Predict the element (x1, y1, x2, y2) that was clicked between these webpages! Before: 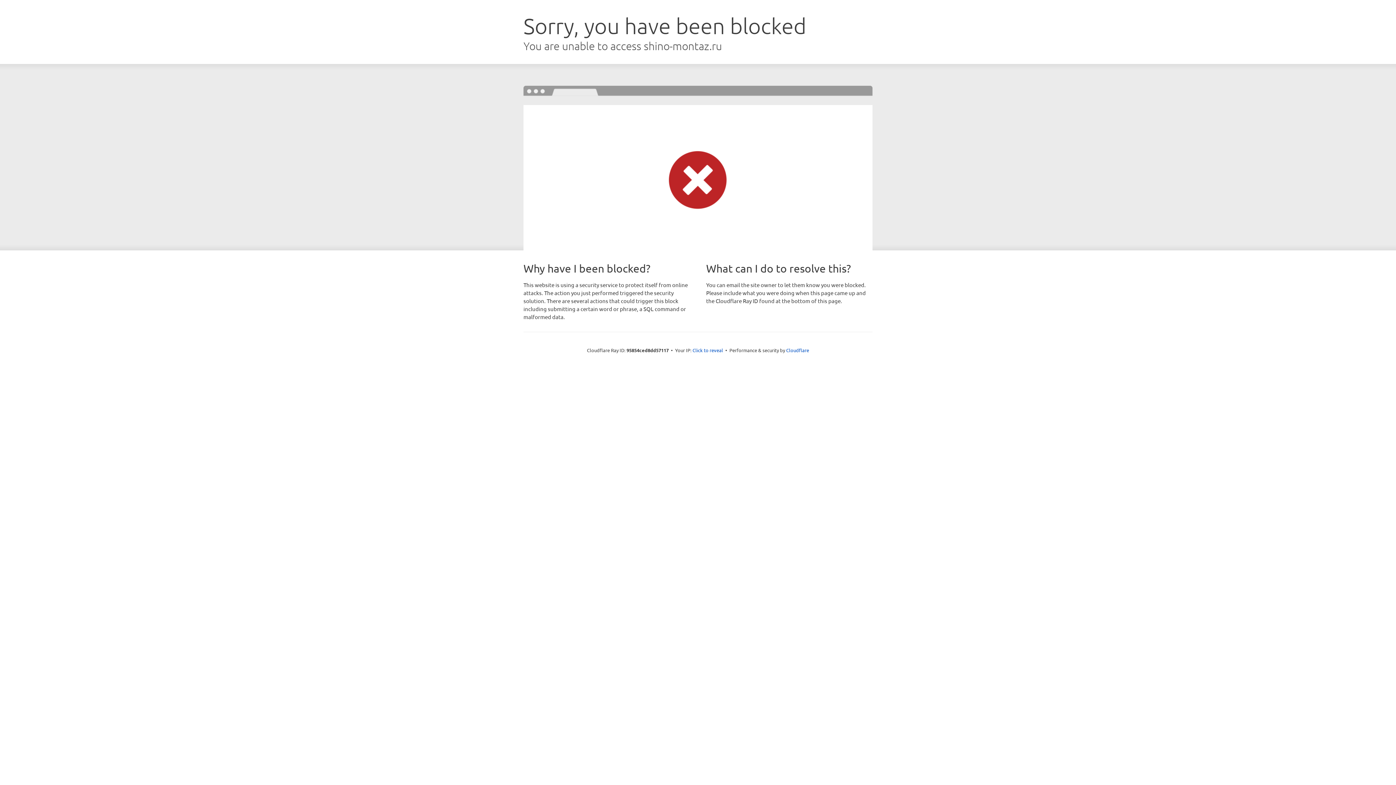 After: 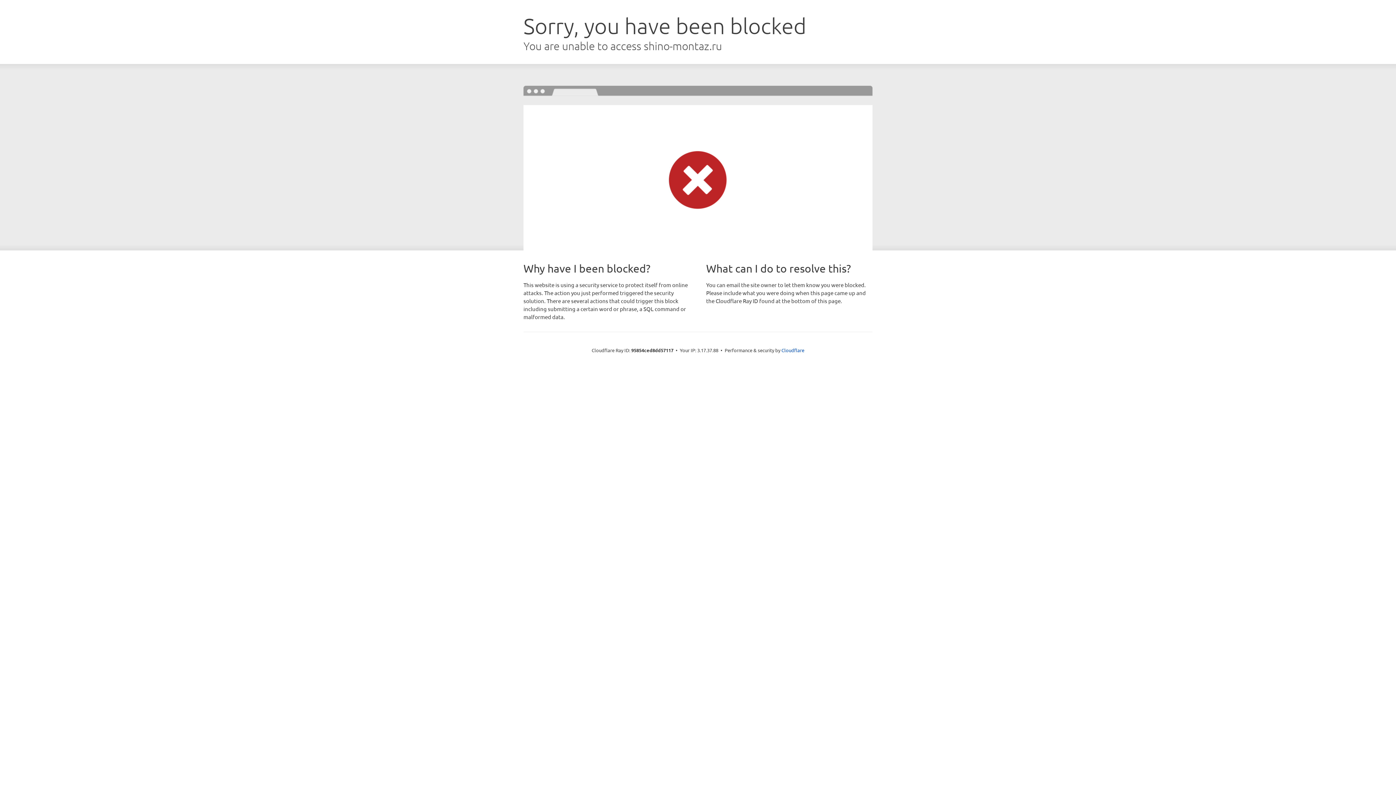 Action: bbox: (692, 346, 723, 353) label: Click to reveal